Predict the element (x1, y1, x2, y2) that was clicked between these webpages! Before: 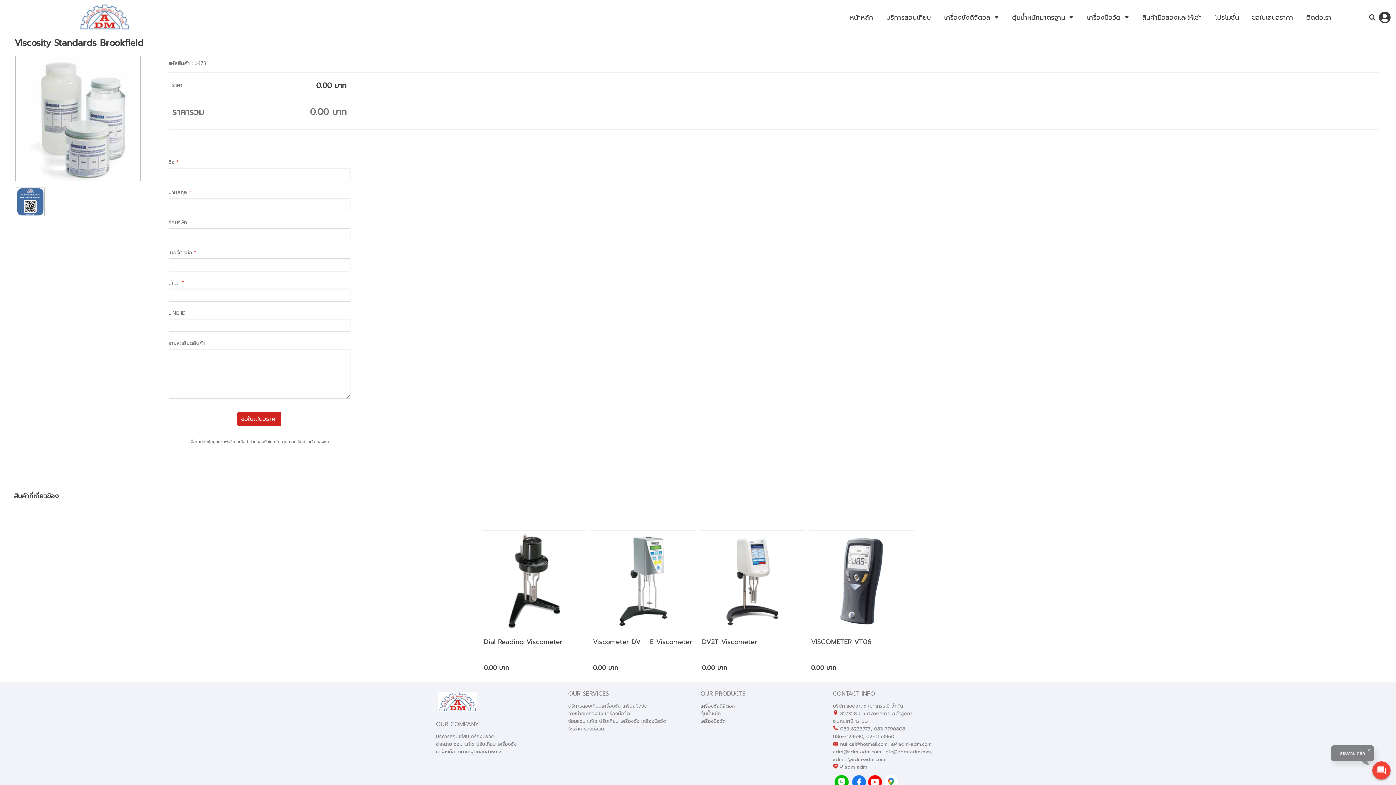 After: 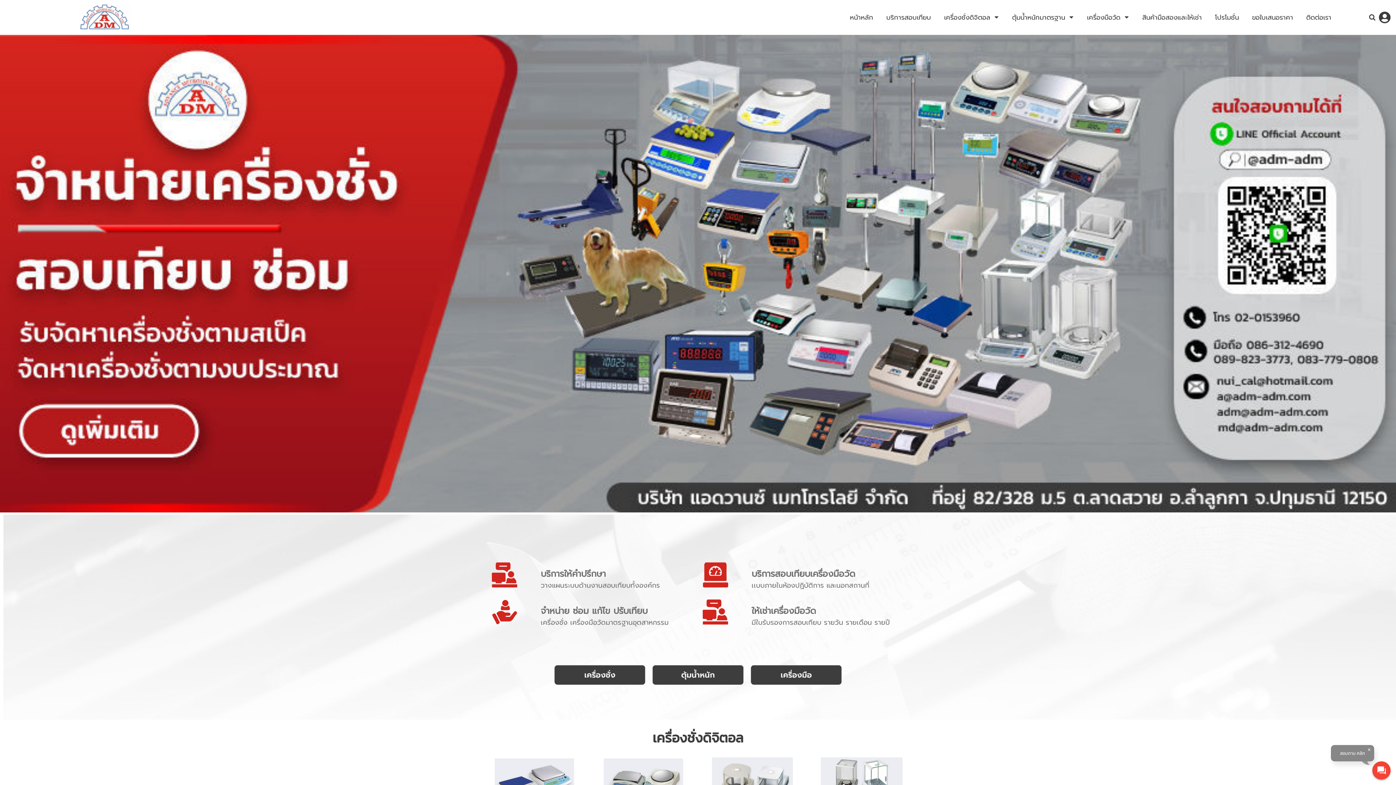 Action: label: หน้าหลัก bbox: (850, 10, 873, 24)